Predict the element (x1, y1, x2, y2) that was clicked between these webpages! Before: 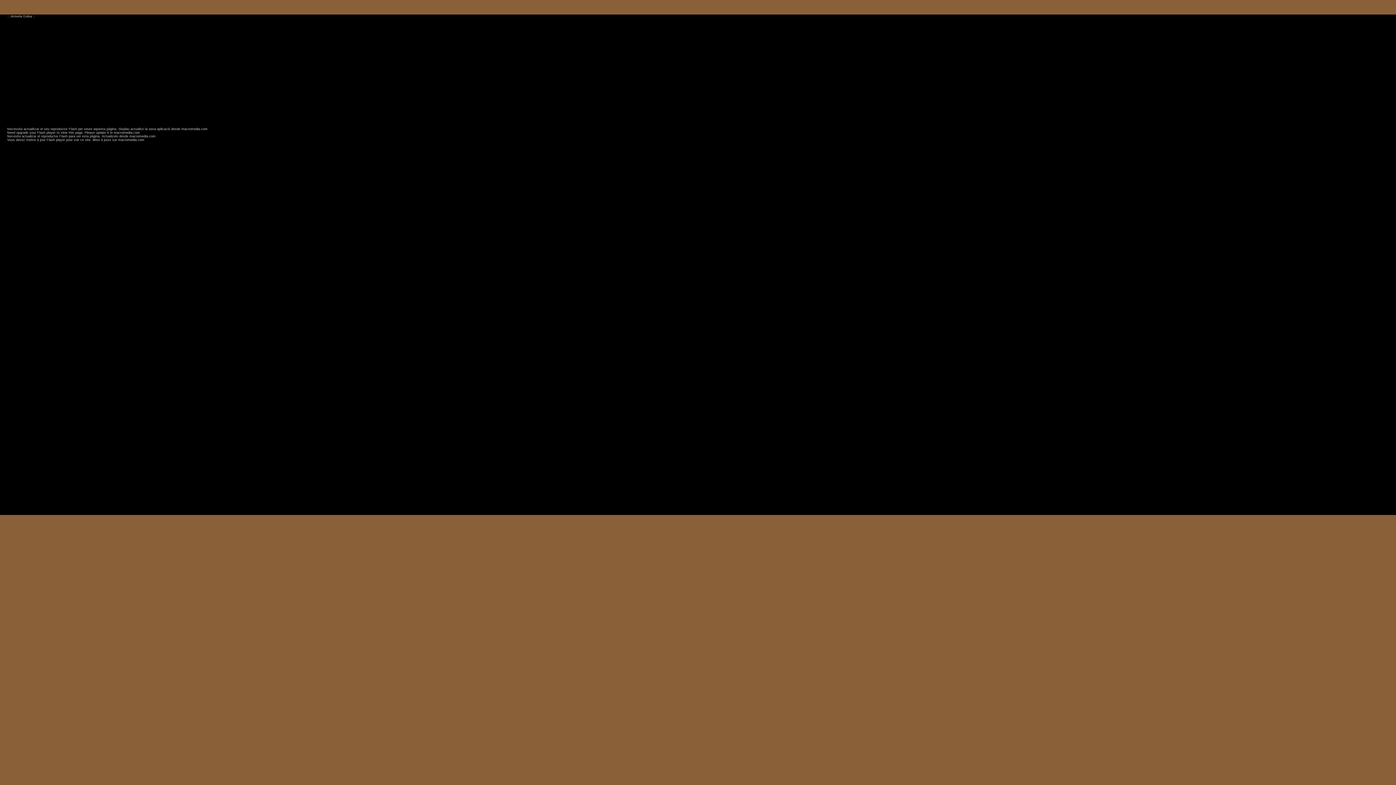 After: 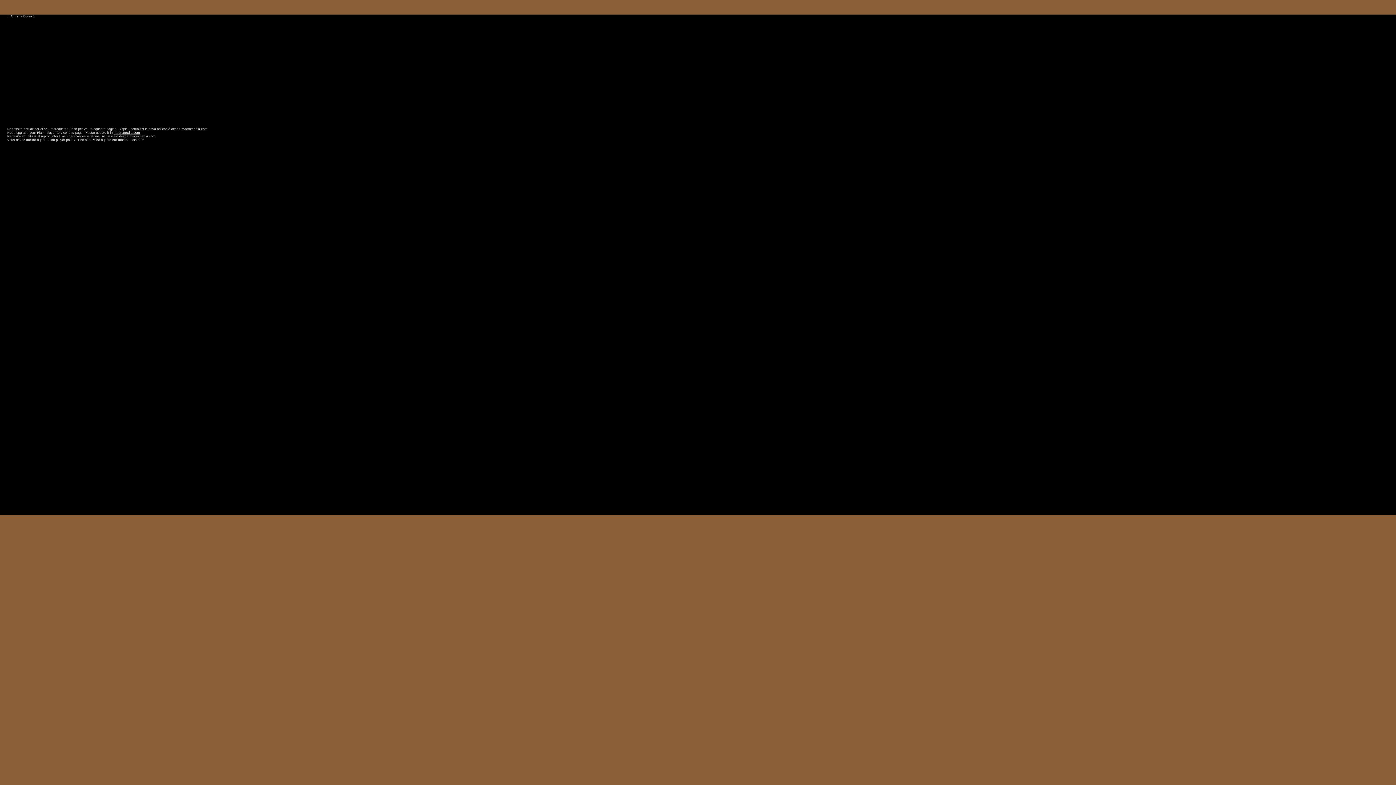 Action: bbox: (113, 130, 140, 134) label: macromedia.com